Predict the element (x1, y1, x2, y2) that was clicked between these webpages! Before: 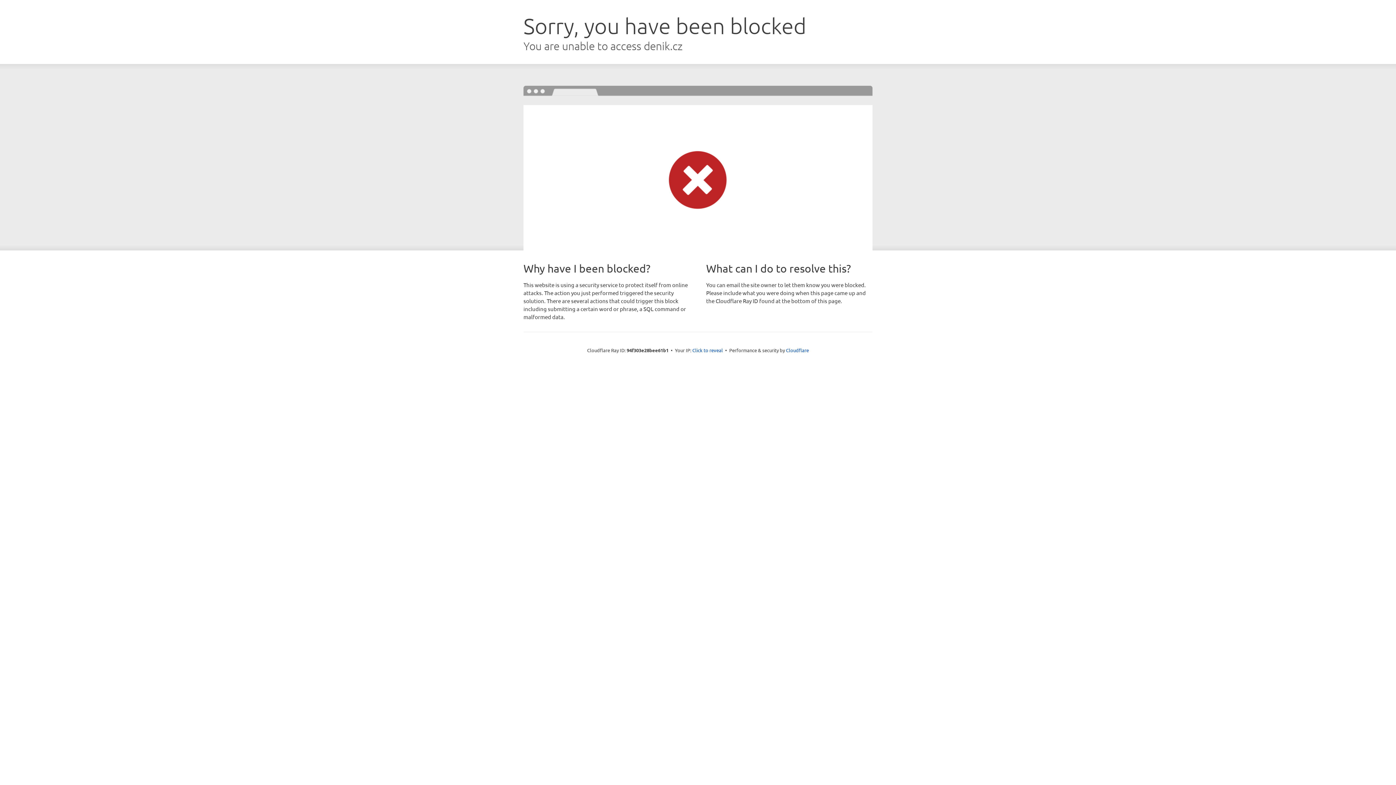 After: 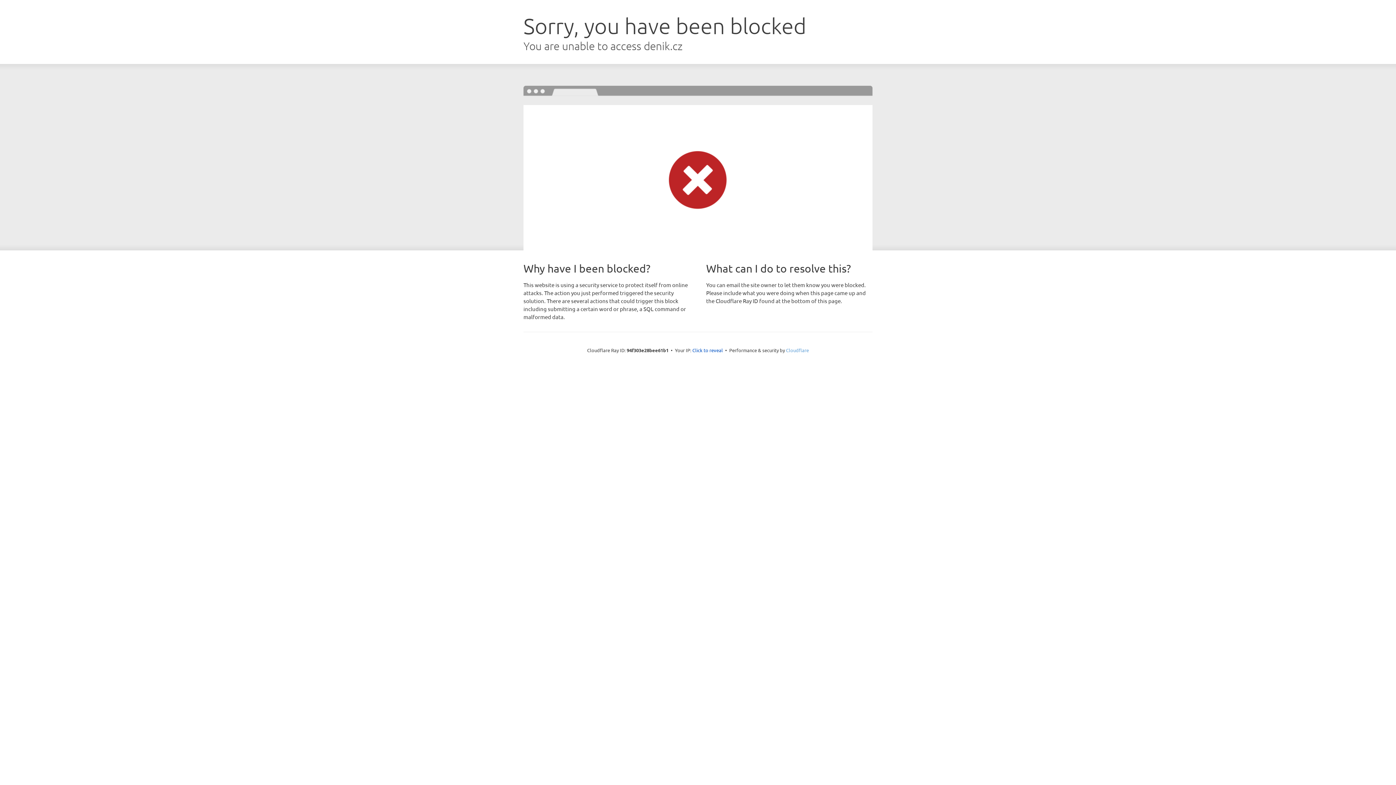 Action: bbox: (786, 347, 809, 353) label: Cloudflare